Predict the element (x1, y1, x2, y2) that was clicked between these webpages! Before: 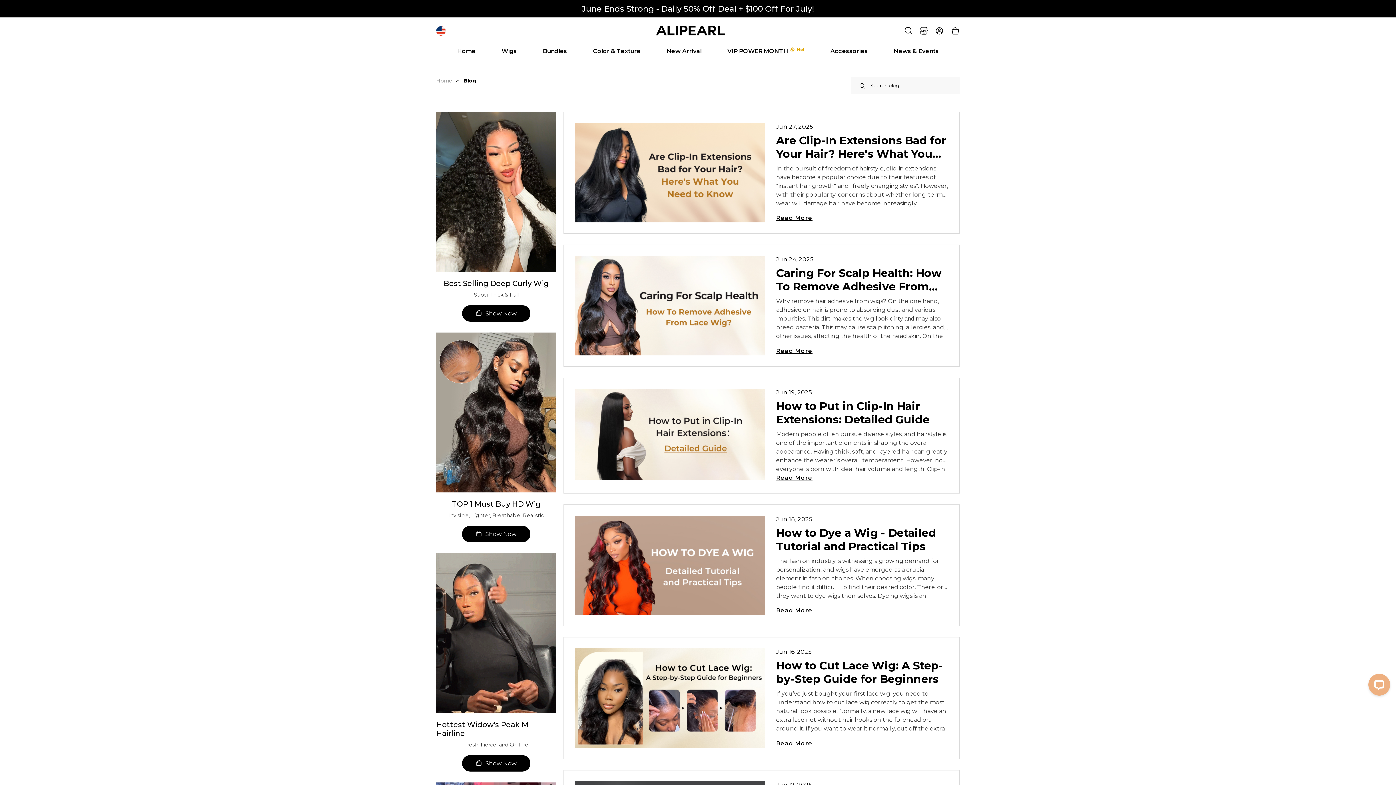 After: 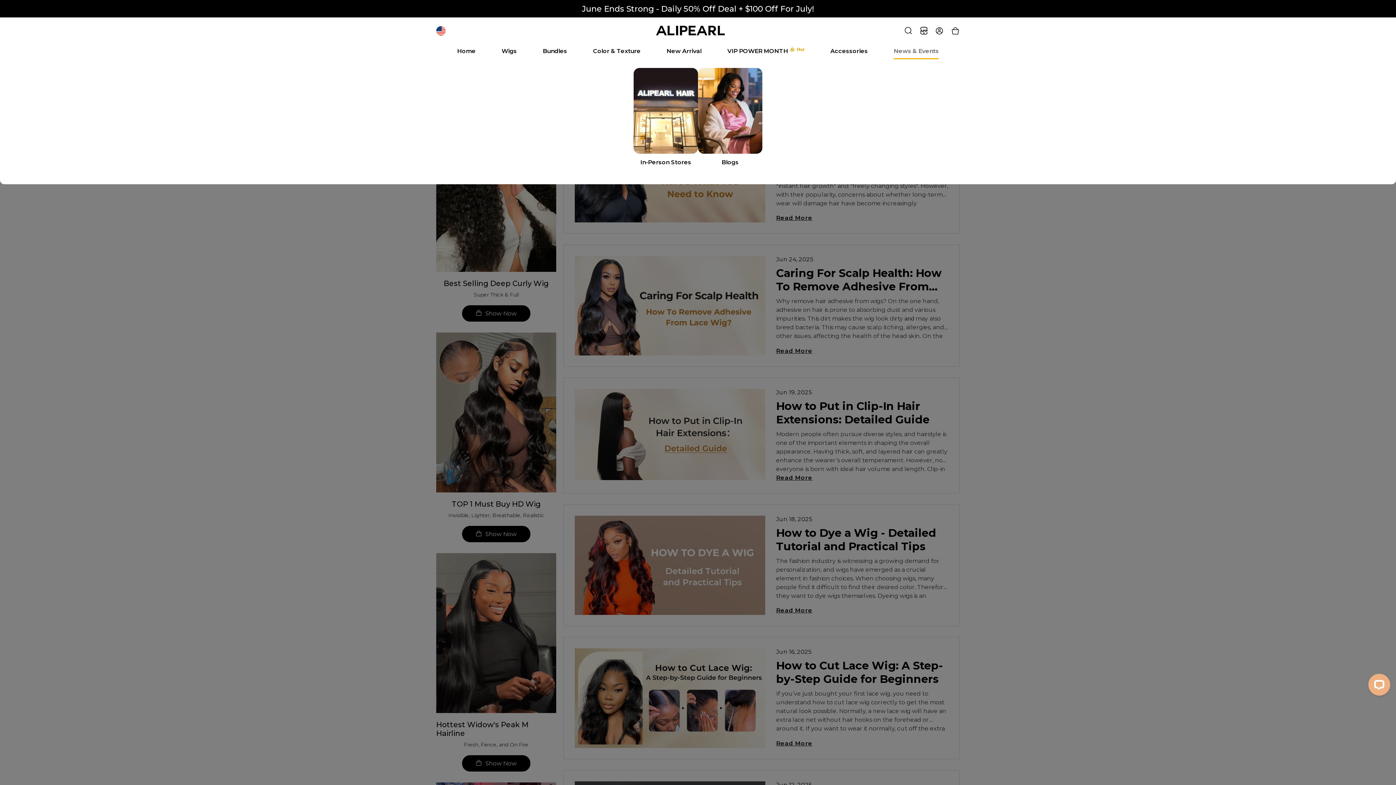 Action: label: News & Events bbox: (893, 44, 939, 59)